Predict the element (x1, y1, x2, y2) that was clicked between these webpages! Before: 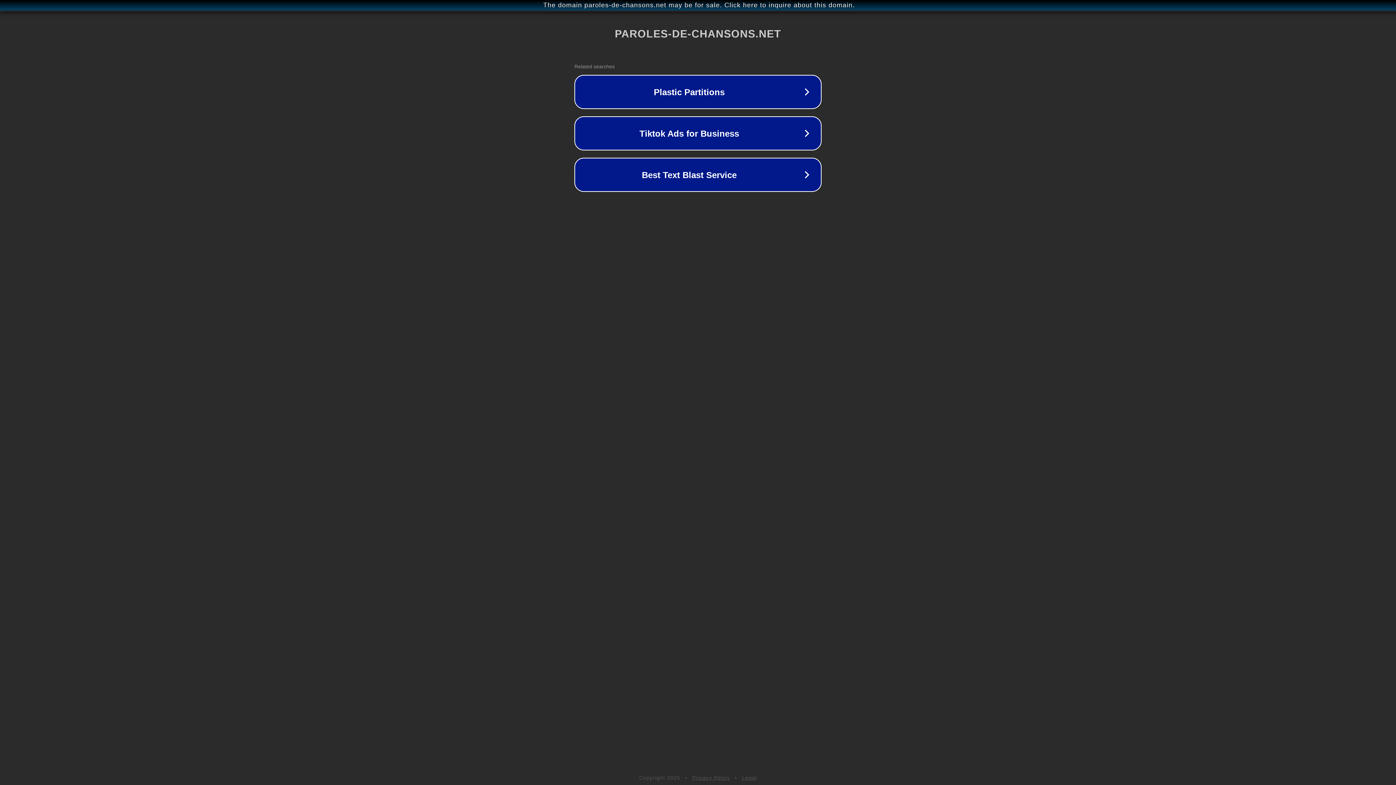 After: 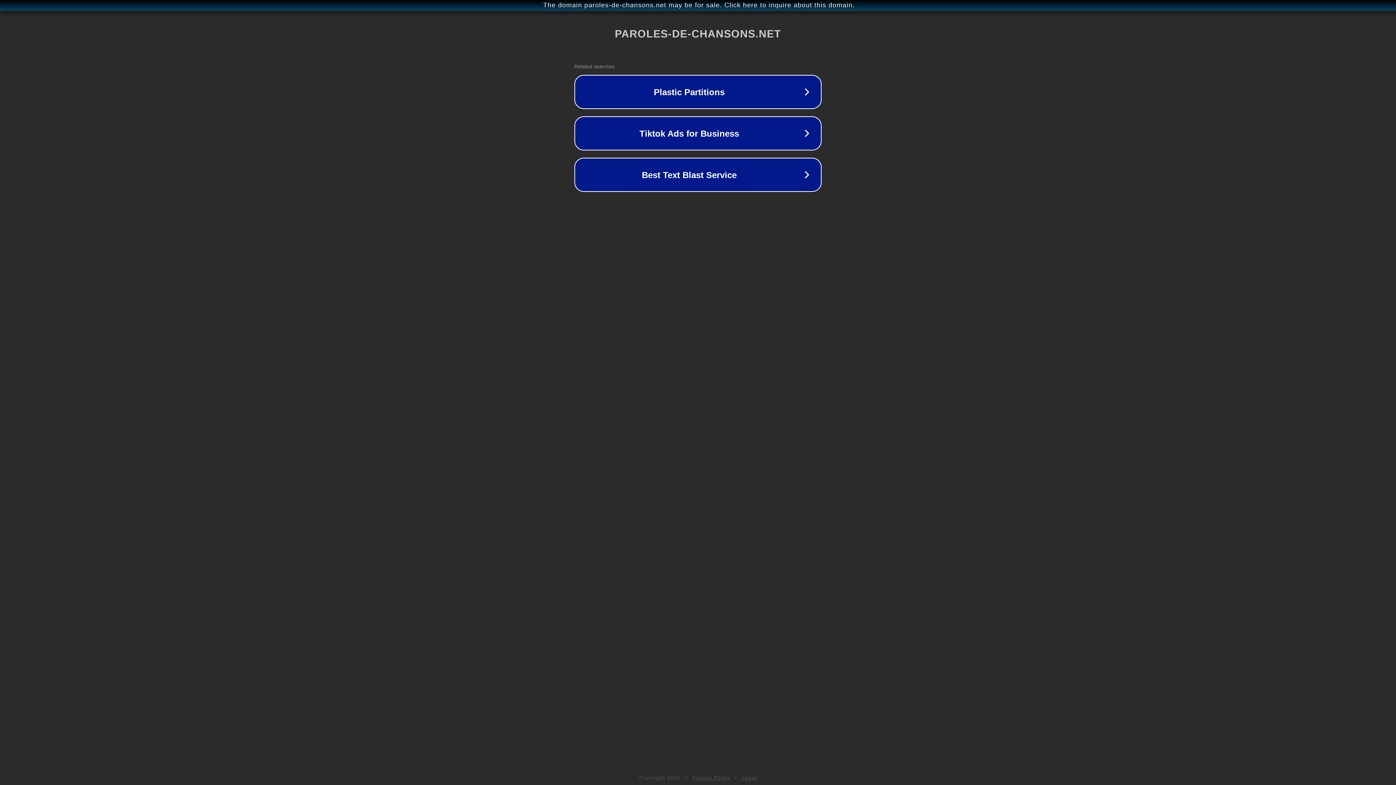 Action: label: Legal bbox: (742, 775, 757, 781)